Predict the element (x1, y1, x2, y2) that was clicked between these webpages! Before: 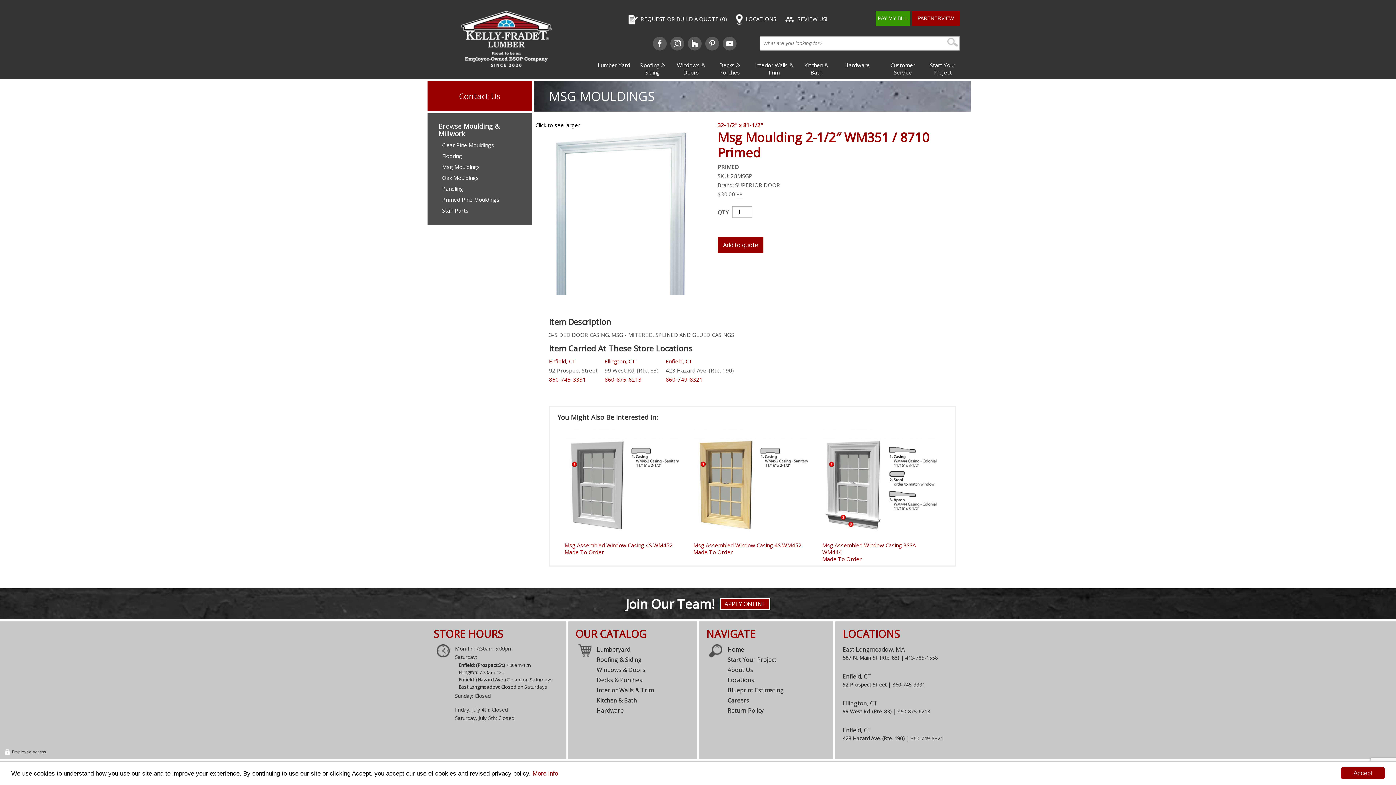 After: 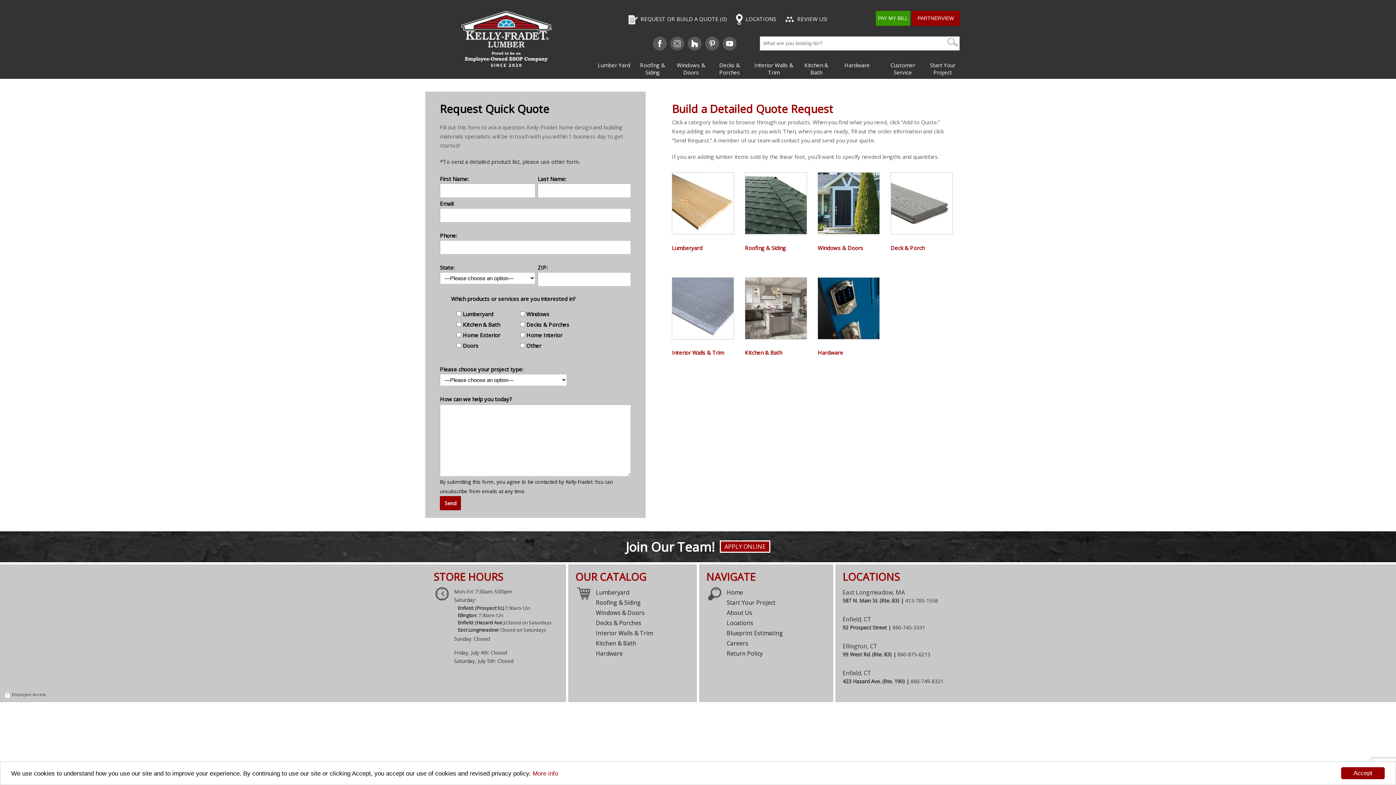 Action: label: REQUEST OR BUILD A QUOTE (0) bbox: (619, 10, 727, 27)